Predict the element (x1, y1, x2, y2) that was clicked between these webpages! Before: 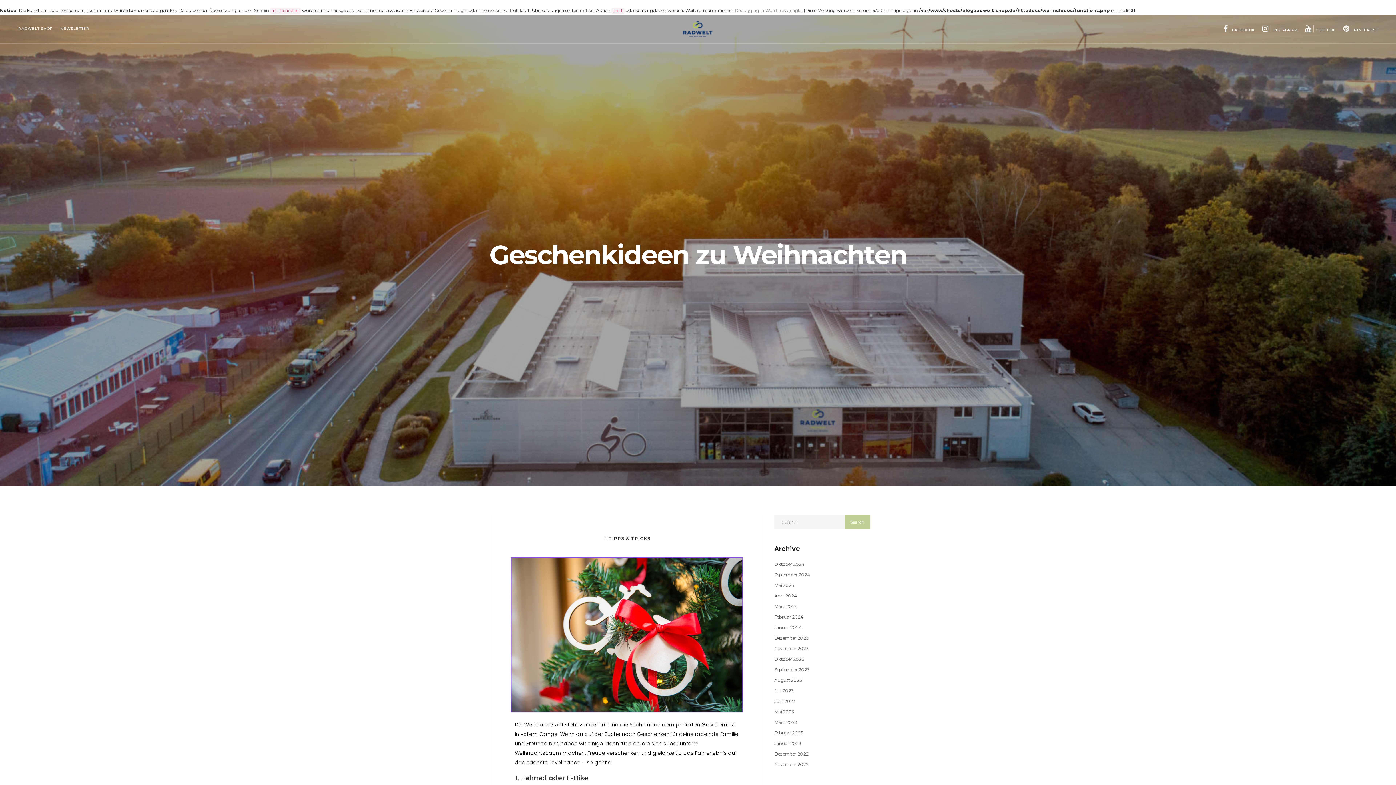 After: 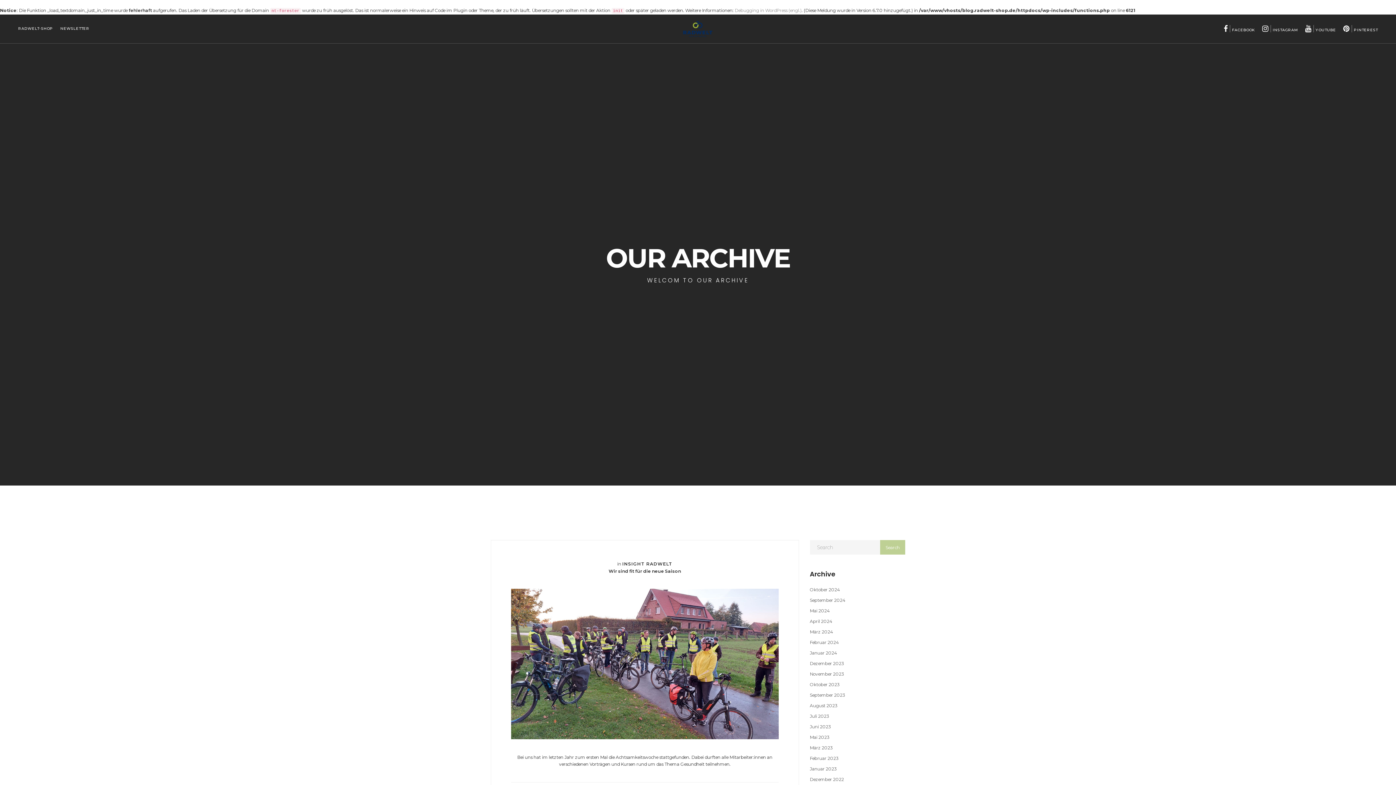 Action: bbox: (774, 720, 797, 725) label: März 2023